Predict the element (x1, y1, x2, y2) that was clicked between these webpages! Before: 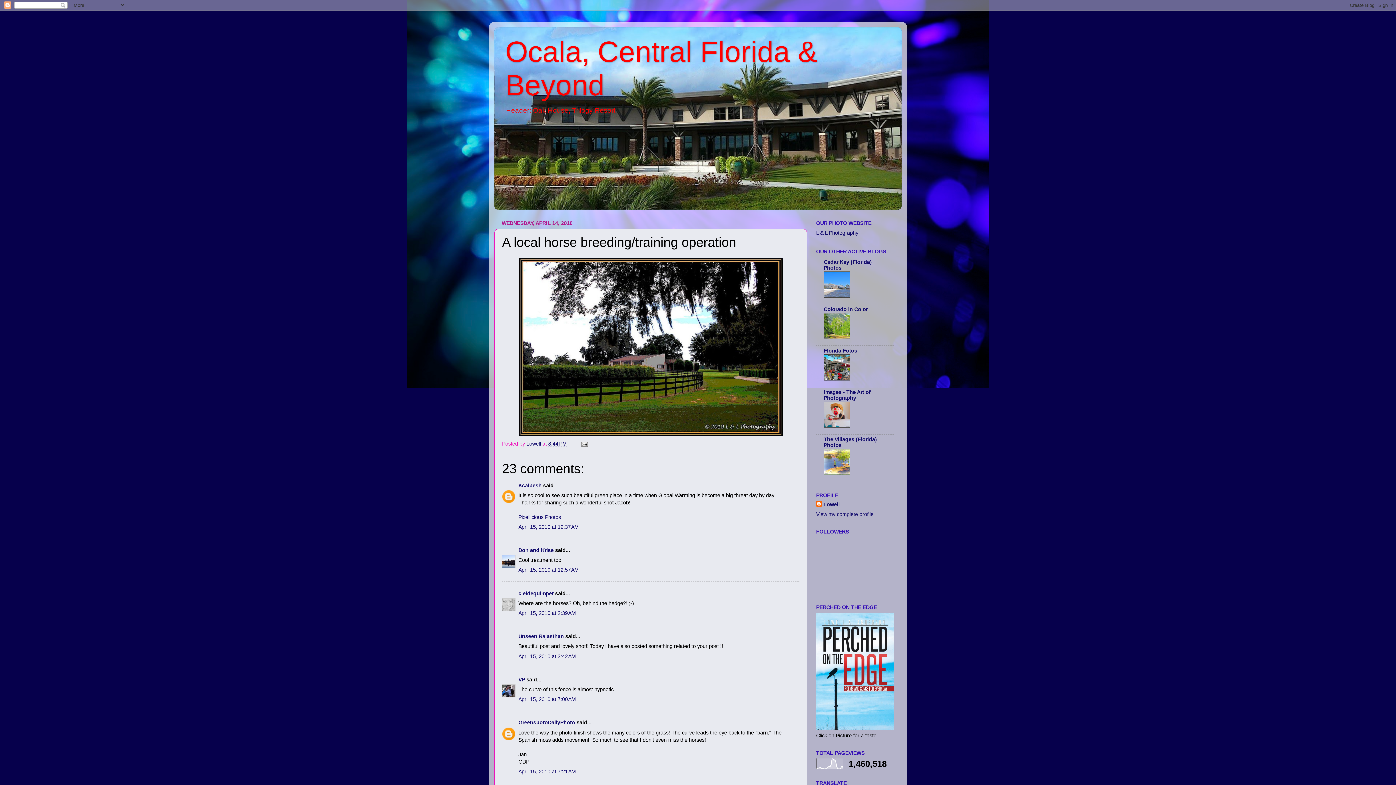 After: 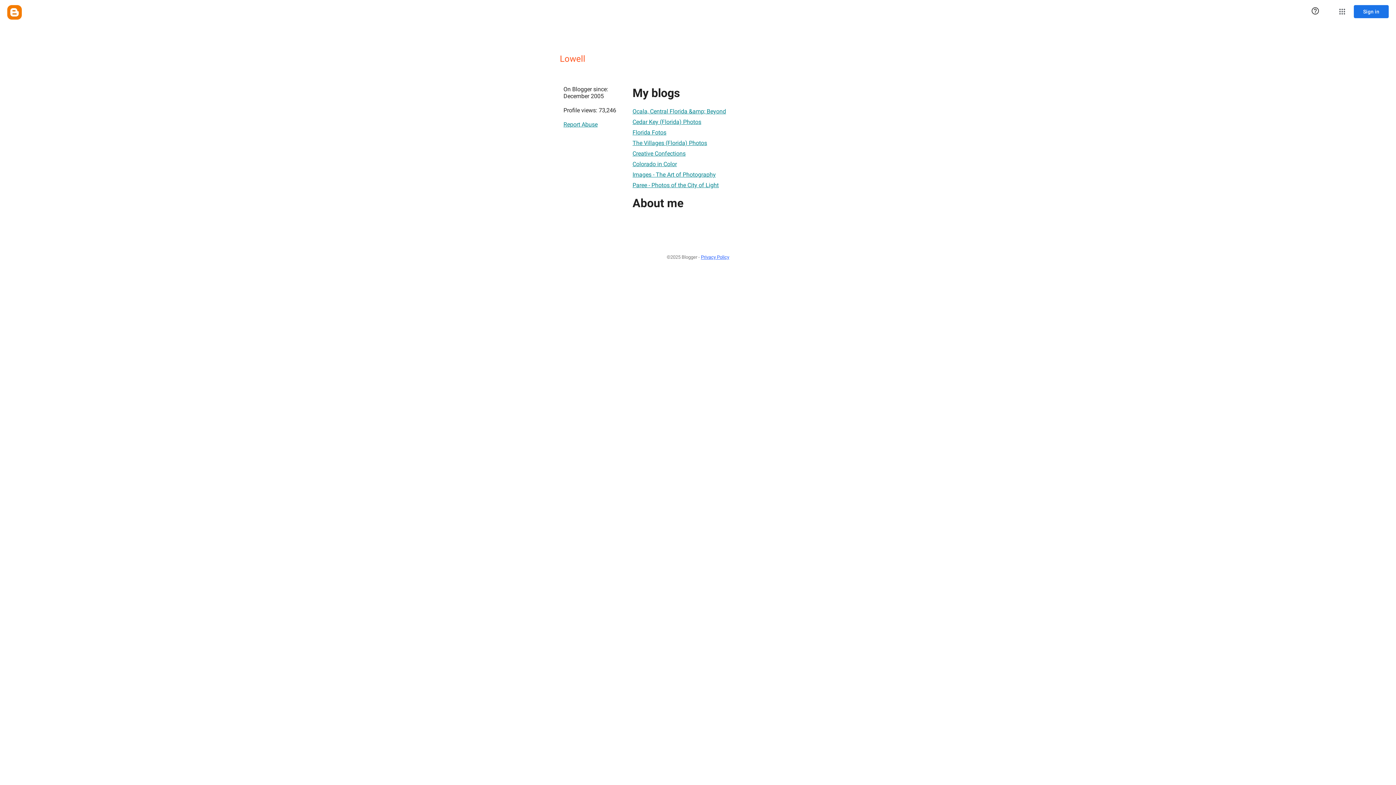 Action: bbox: (816, 501, 840, 508) label: Lowell